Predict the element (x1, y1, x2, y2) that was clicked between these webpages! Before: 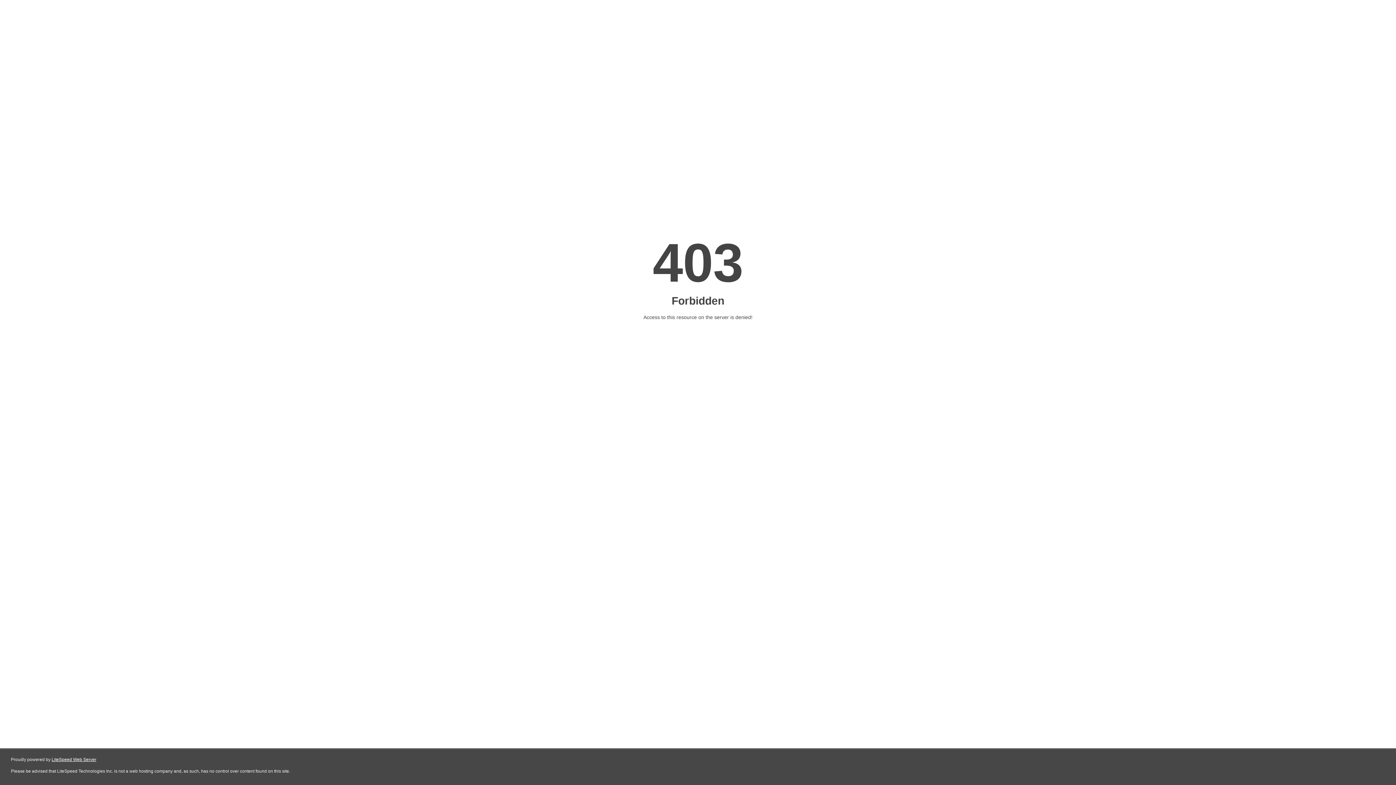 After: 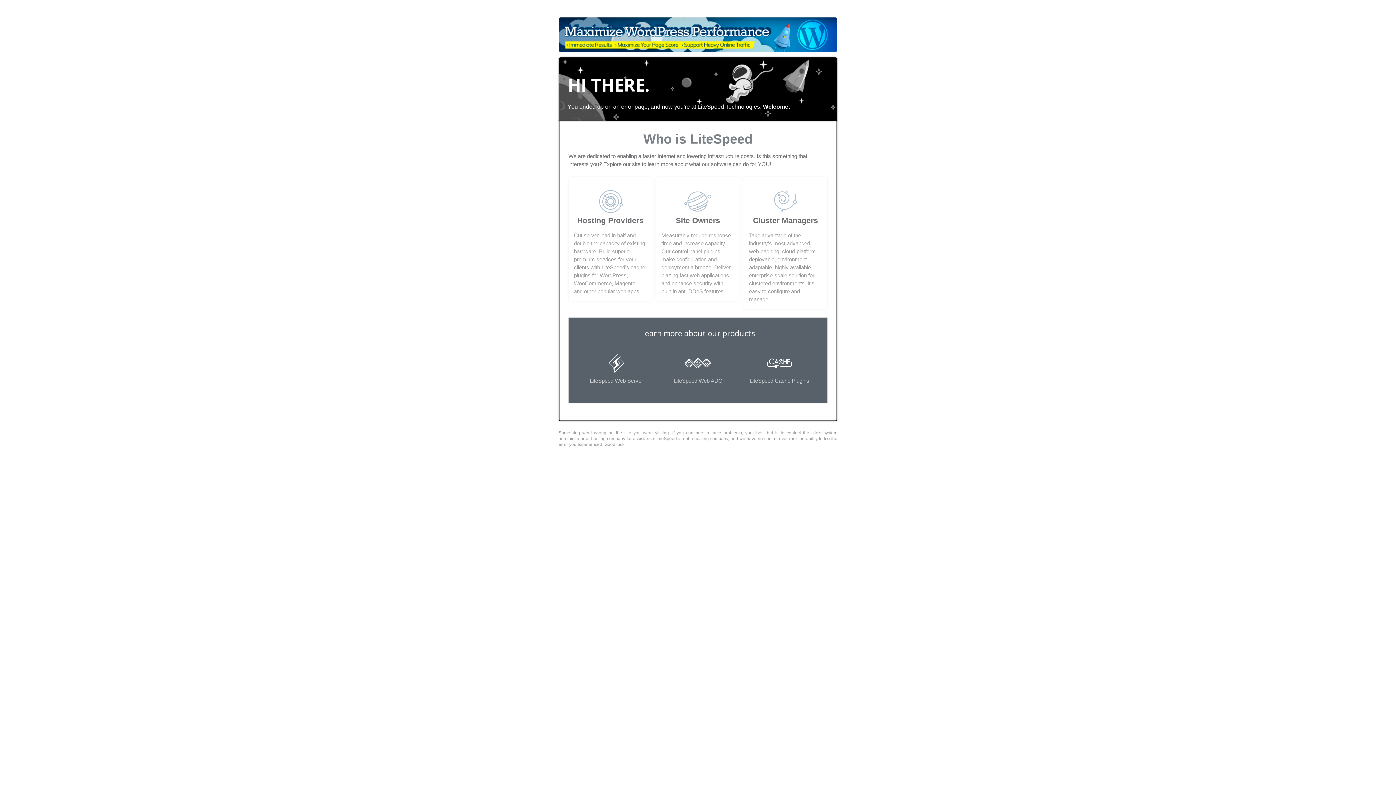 Action: bbox: (51, 757, 96, 762) label: LiteSpeed Web Server